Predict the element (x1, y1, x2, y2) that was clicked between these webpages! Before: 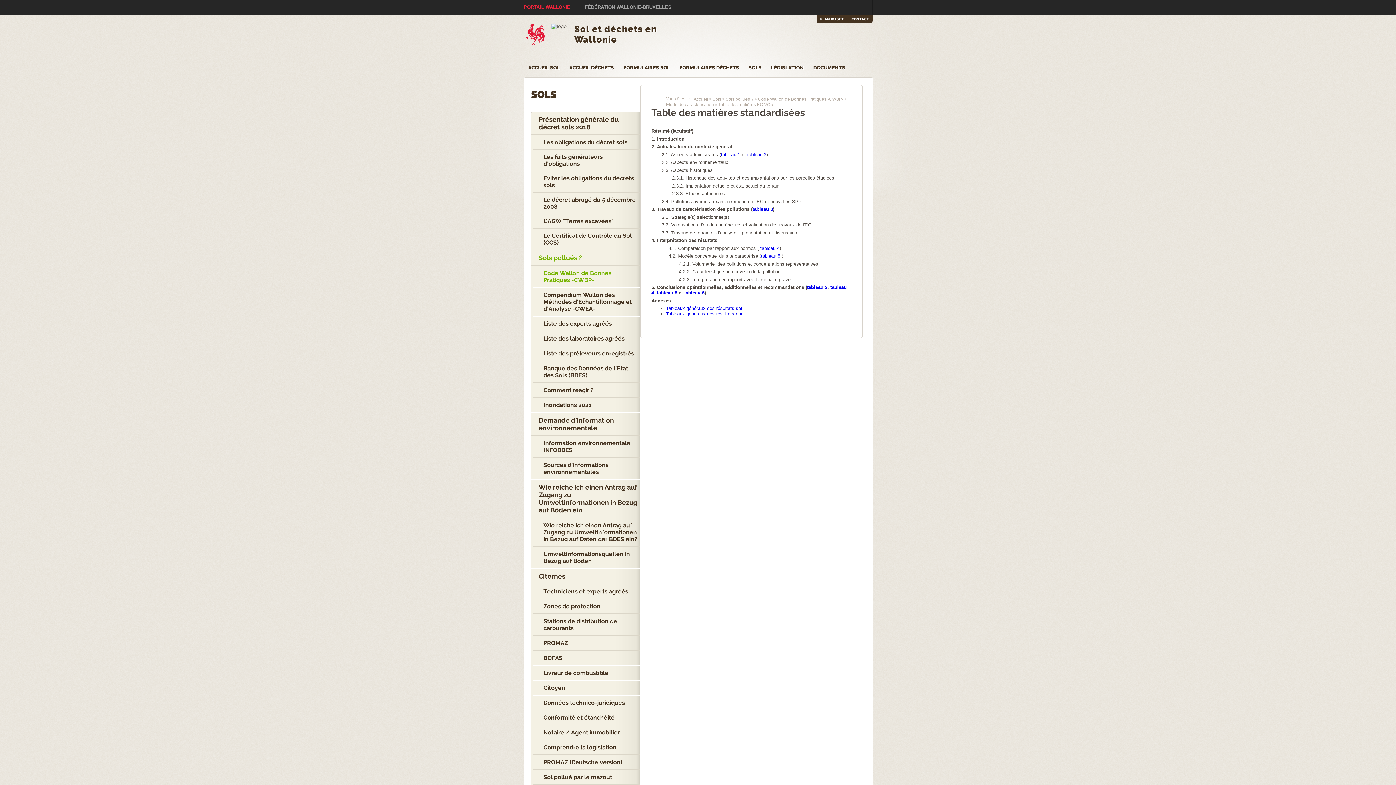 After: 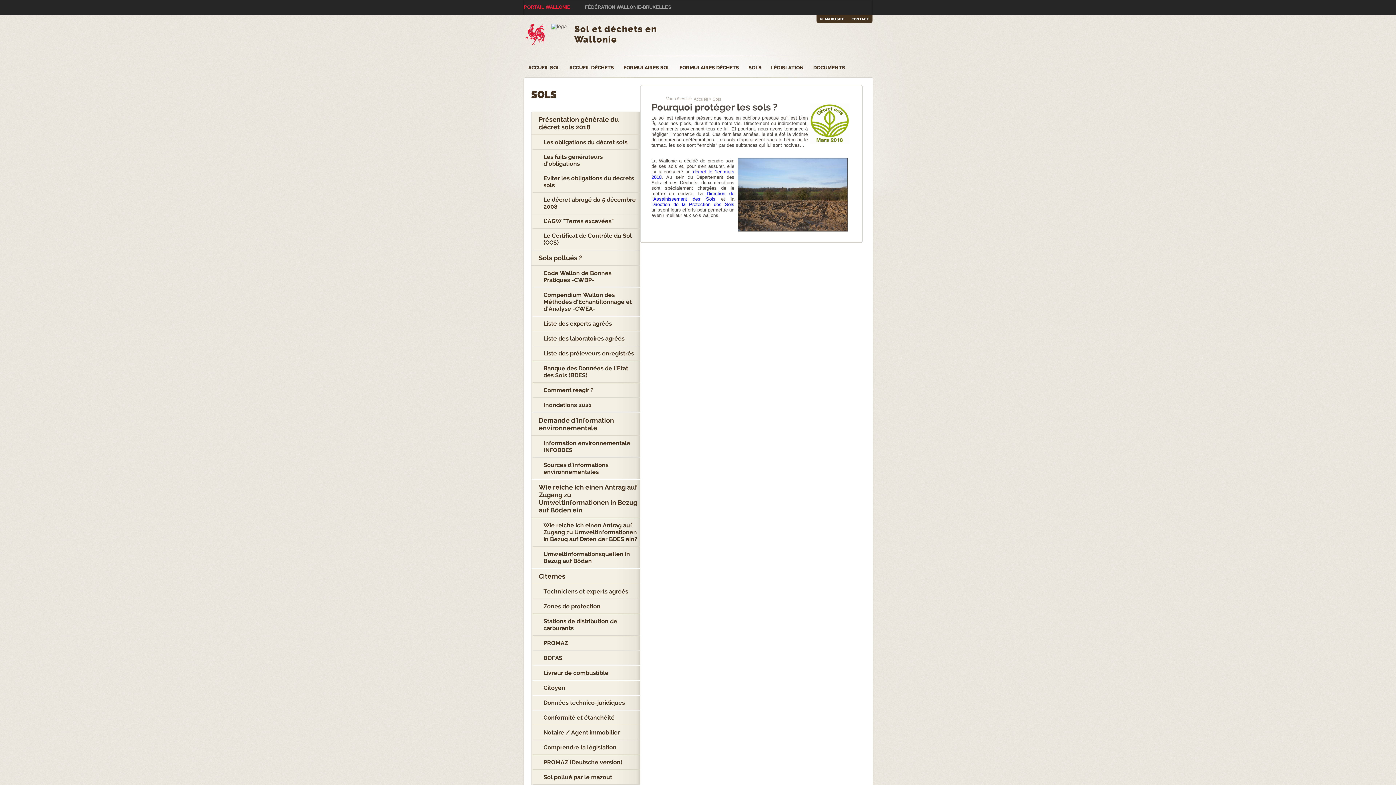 Action: bbox: (744, 56, 766, 77) label: SOLS